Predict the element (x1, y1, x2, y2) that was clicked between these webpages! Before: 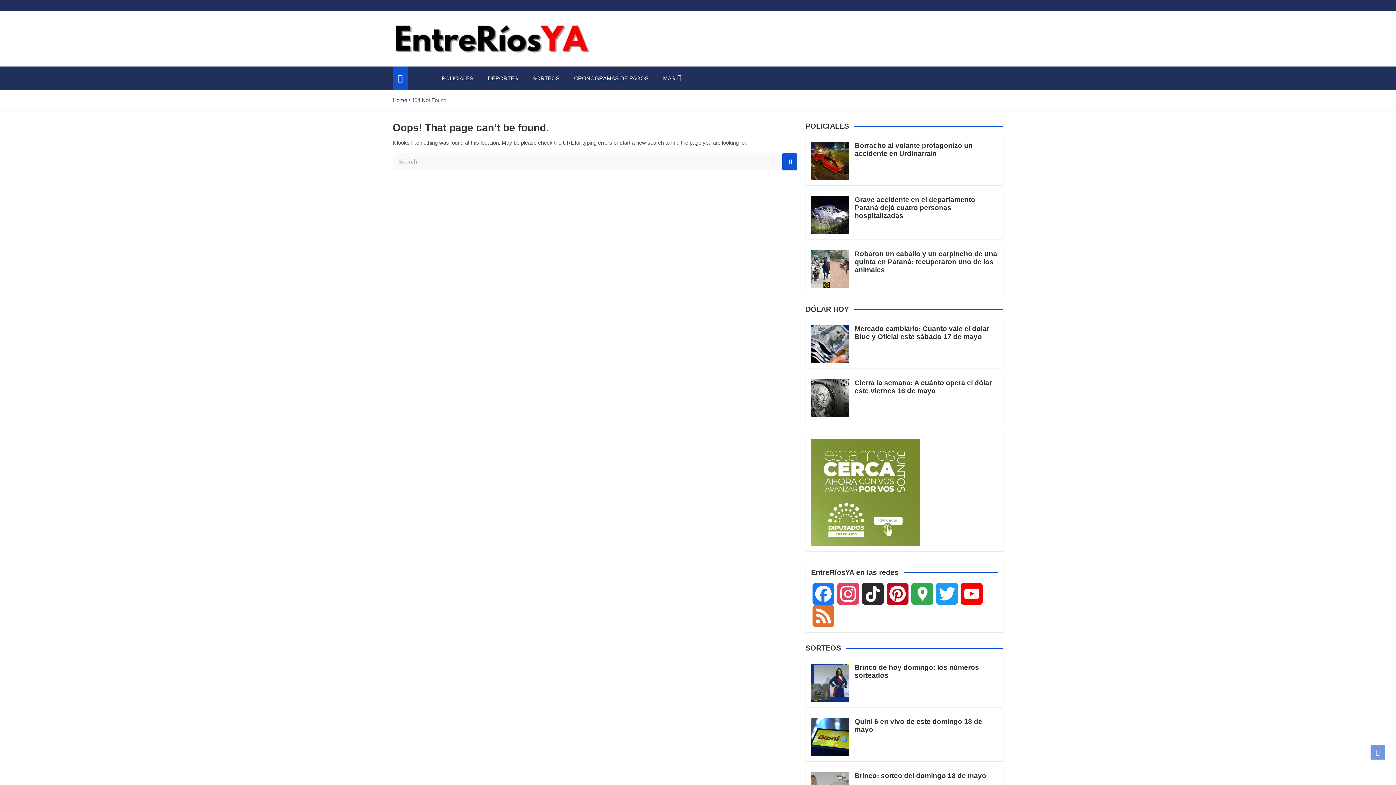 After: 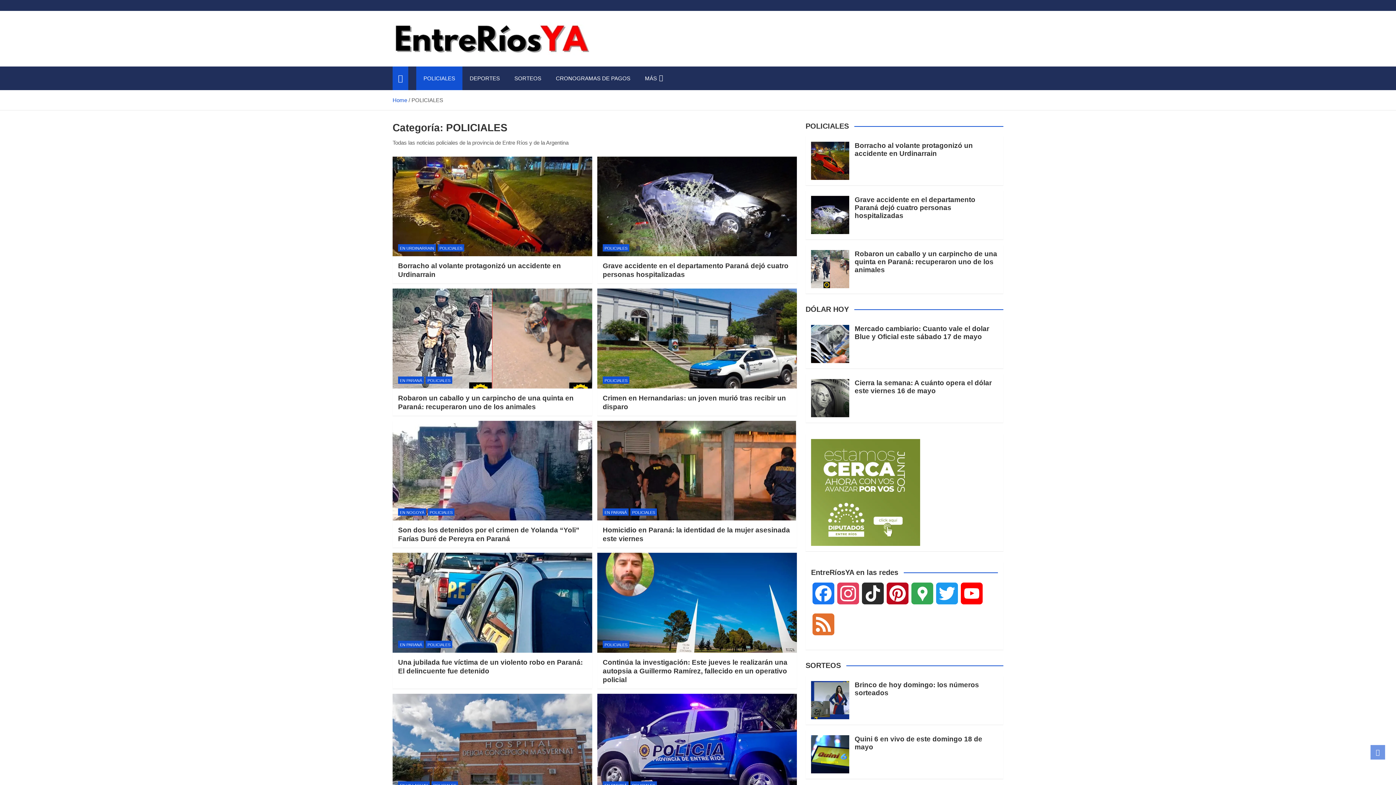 Action: label: POLICIALES bbox: (434, 66, 480, 90)